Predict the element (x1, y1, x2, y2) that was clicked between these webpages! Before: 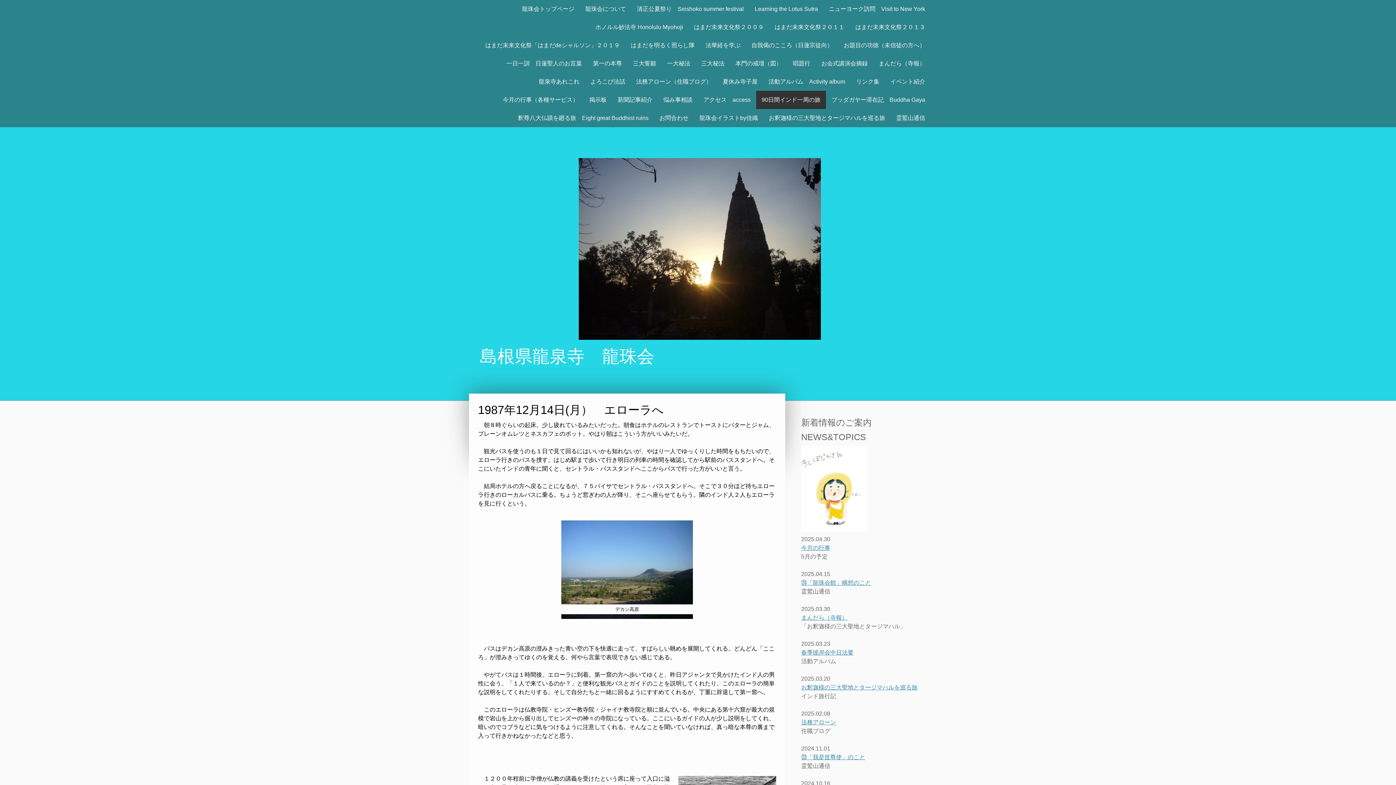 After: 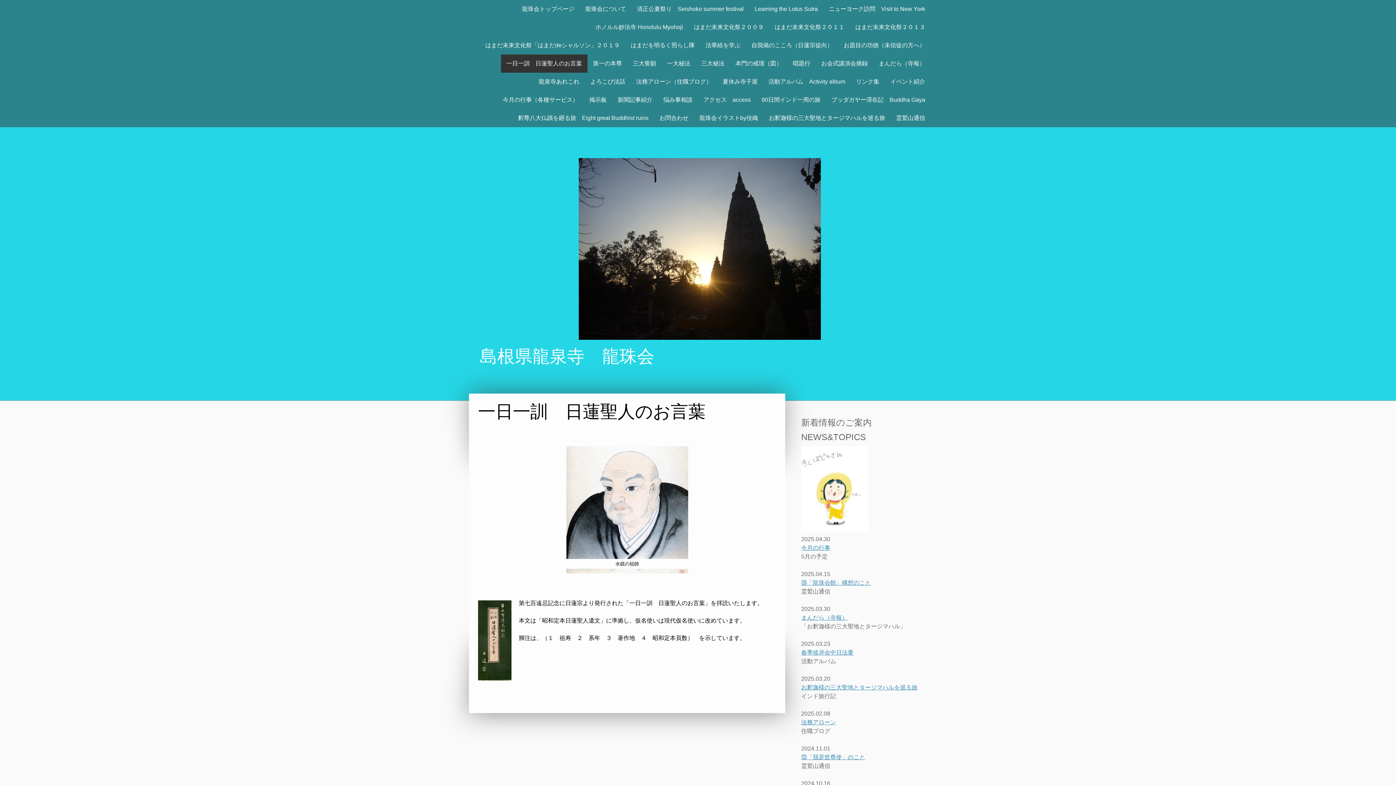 Action: bbox: (501, 54, 587, 72) label: 一日一訓　日蓮聖人のお言葉